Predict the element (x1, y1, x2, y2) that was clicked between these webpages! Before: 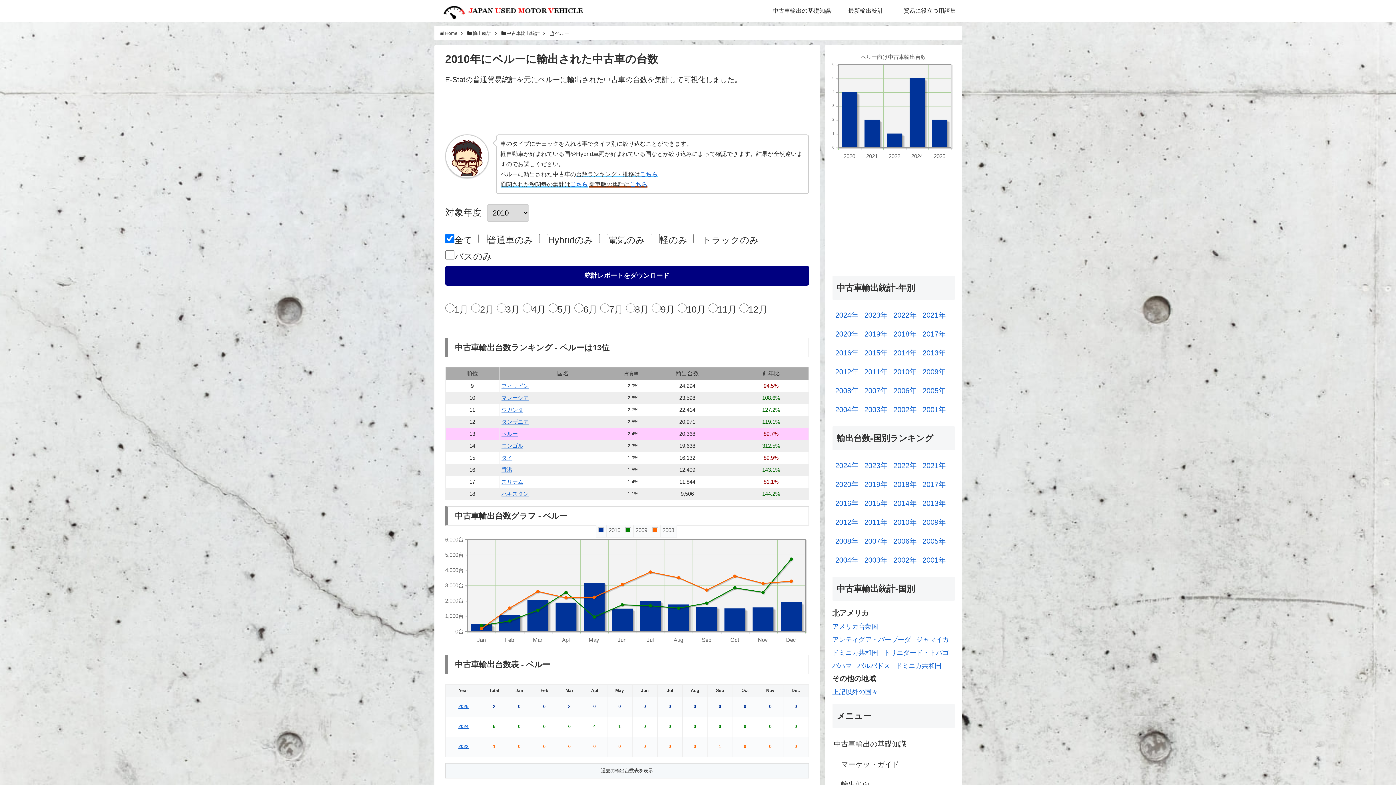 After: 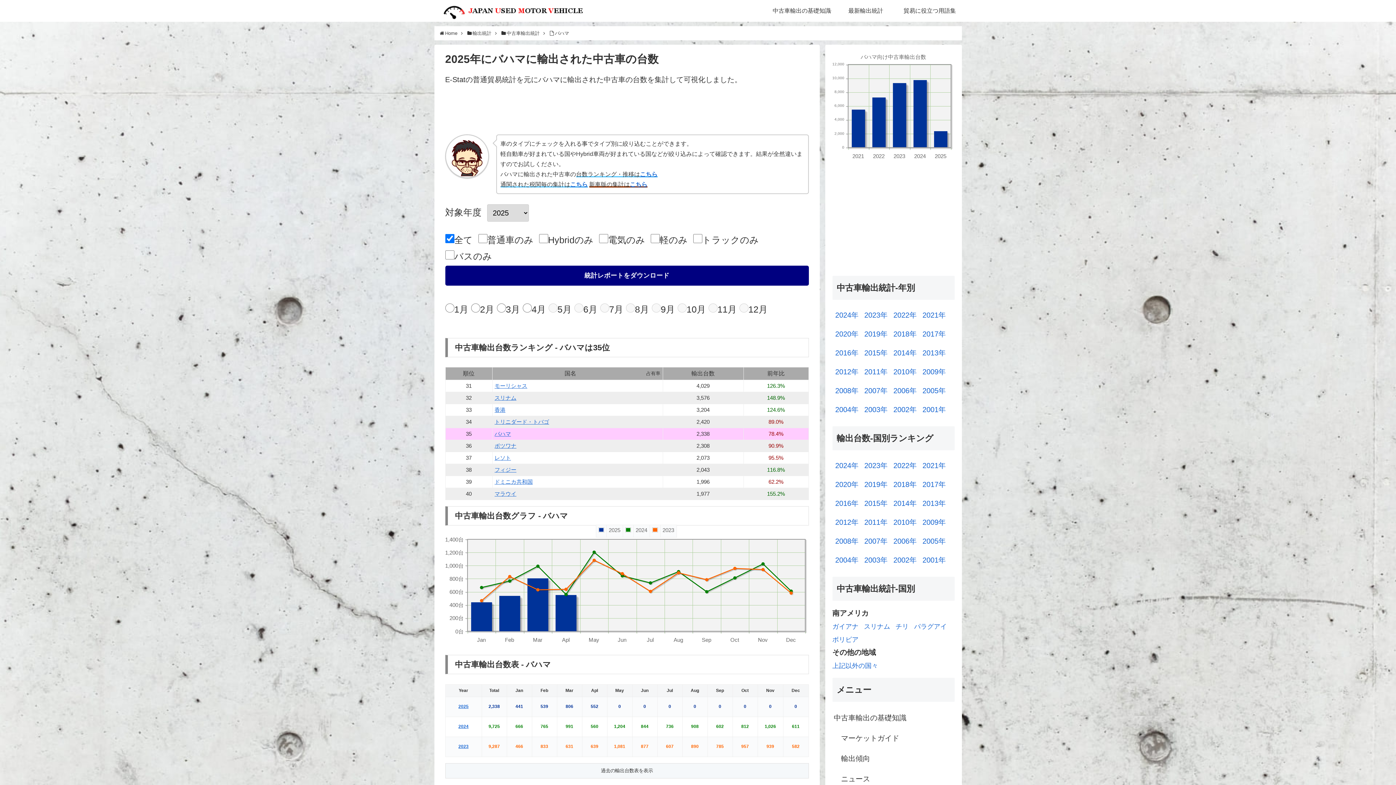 Action: label: バハマ bbox: (832, 661, 857, 669)